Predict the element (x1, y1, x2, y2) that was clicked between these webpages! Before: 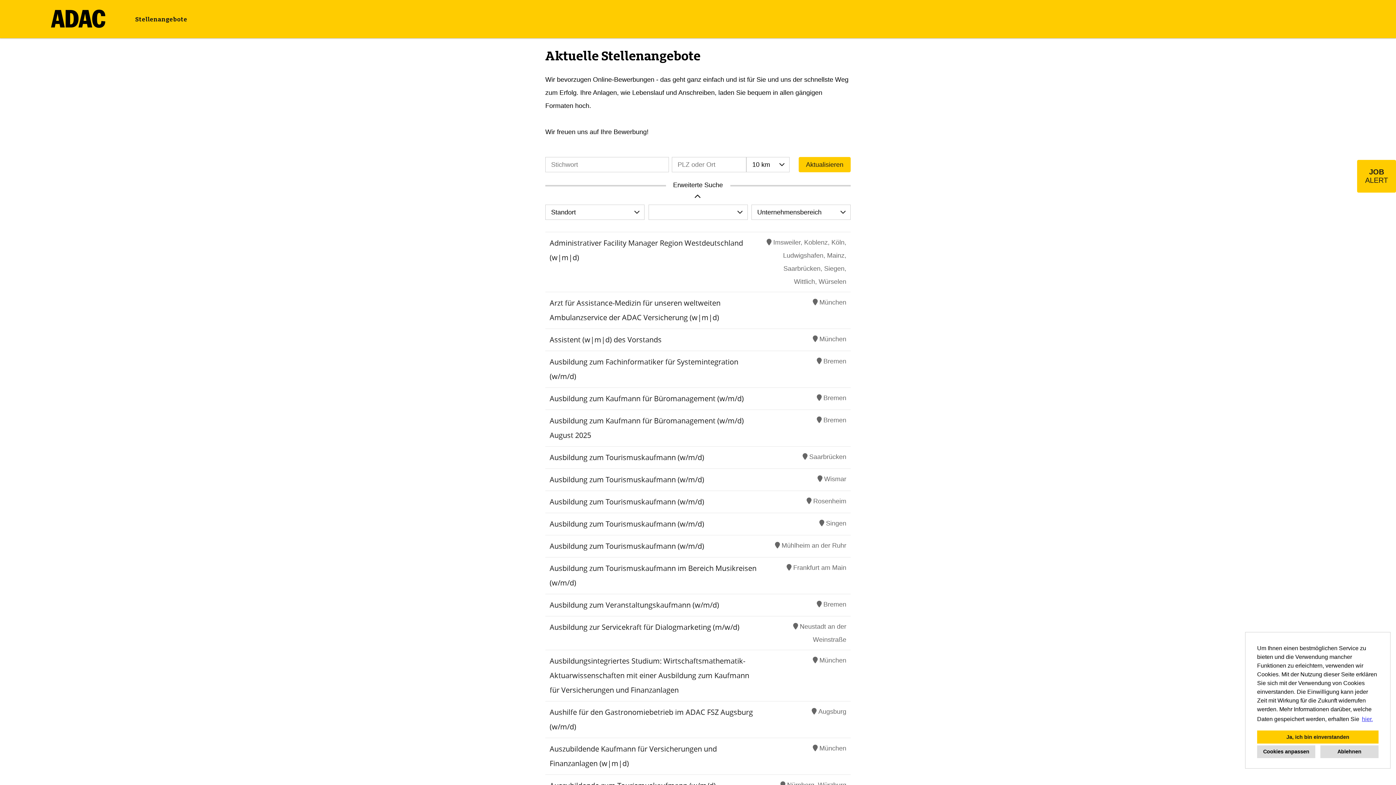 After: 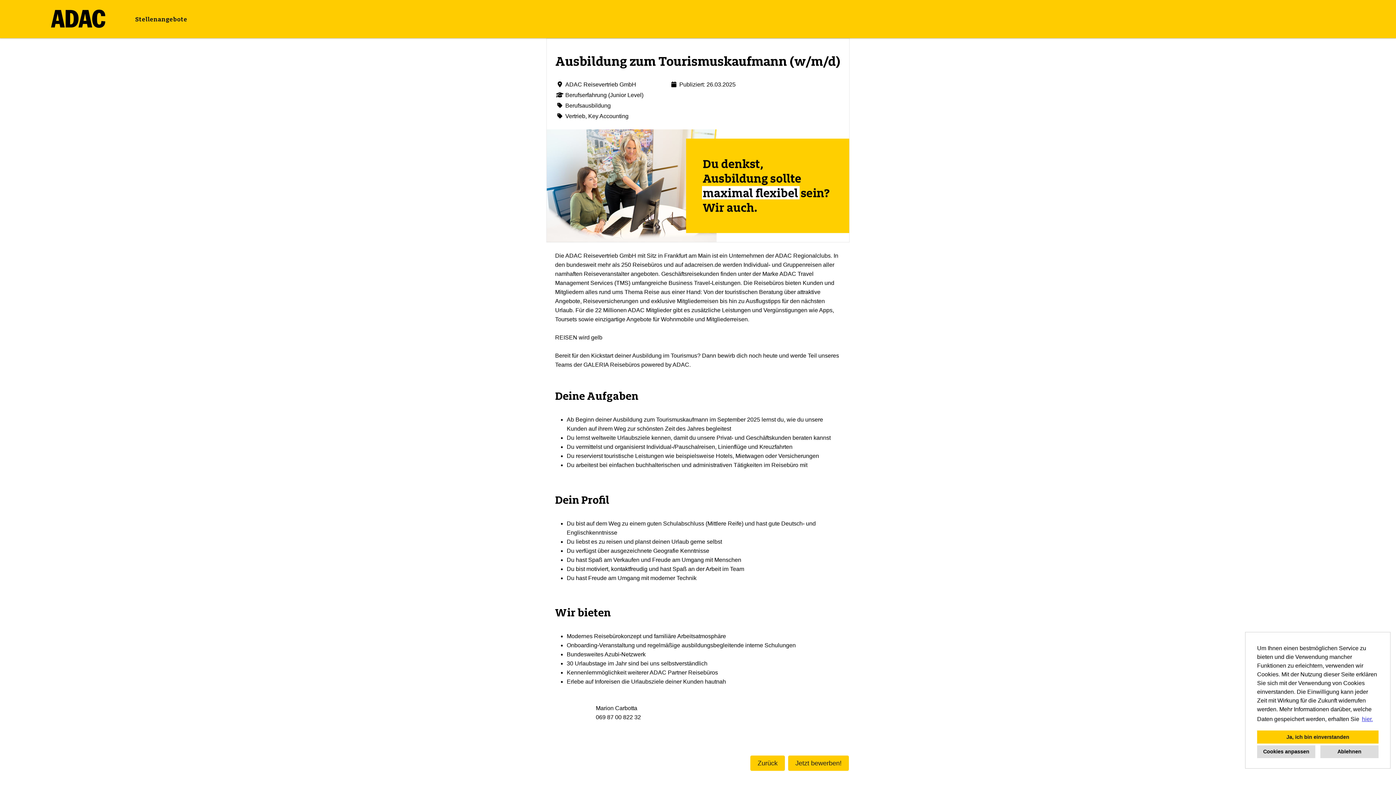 Action: label: Ausbildung zum Tourismuskaufmann (w/m/d) bbox: (549, 519, 704, 529)